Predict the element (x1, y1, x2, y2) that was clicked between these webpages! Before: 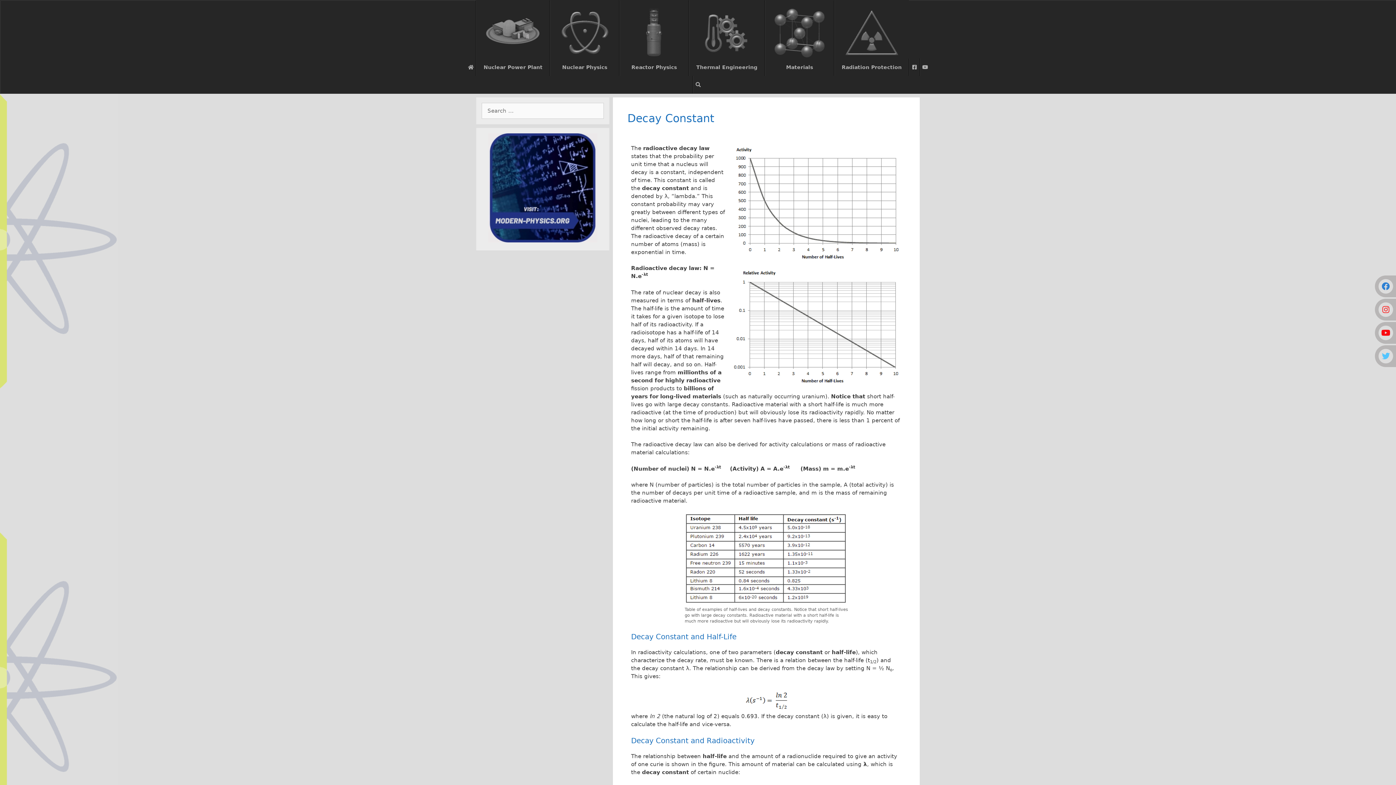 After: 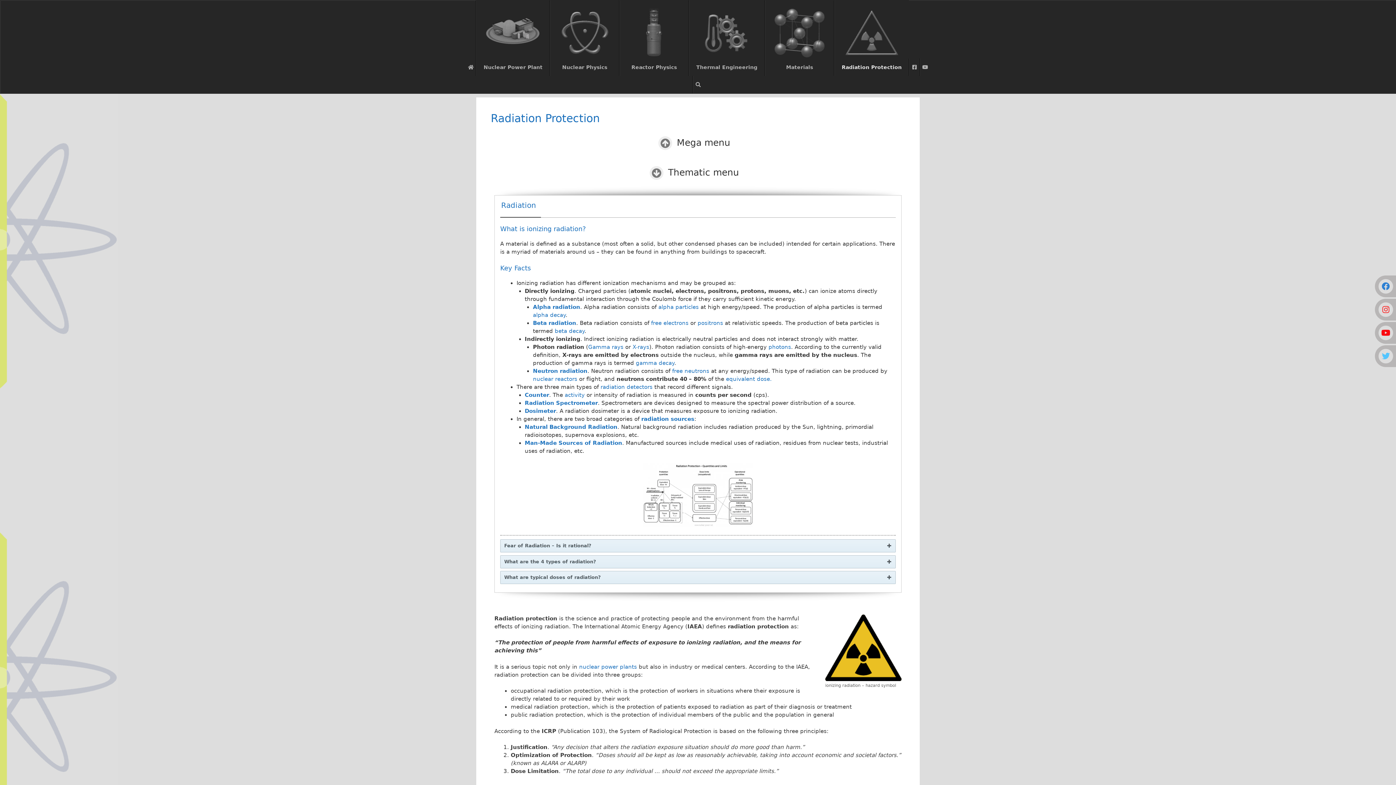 Action: bbox: (834, 0, 909, 76) label: Radiation Protection